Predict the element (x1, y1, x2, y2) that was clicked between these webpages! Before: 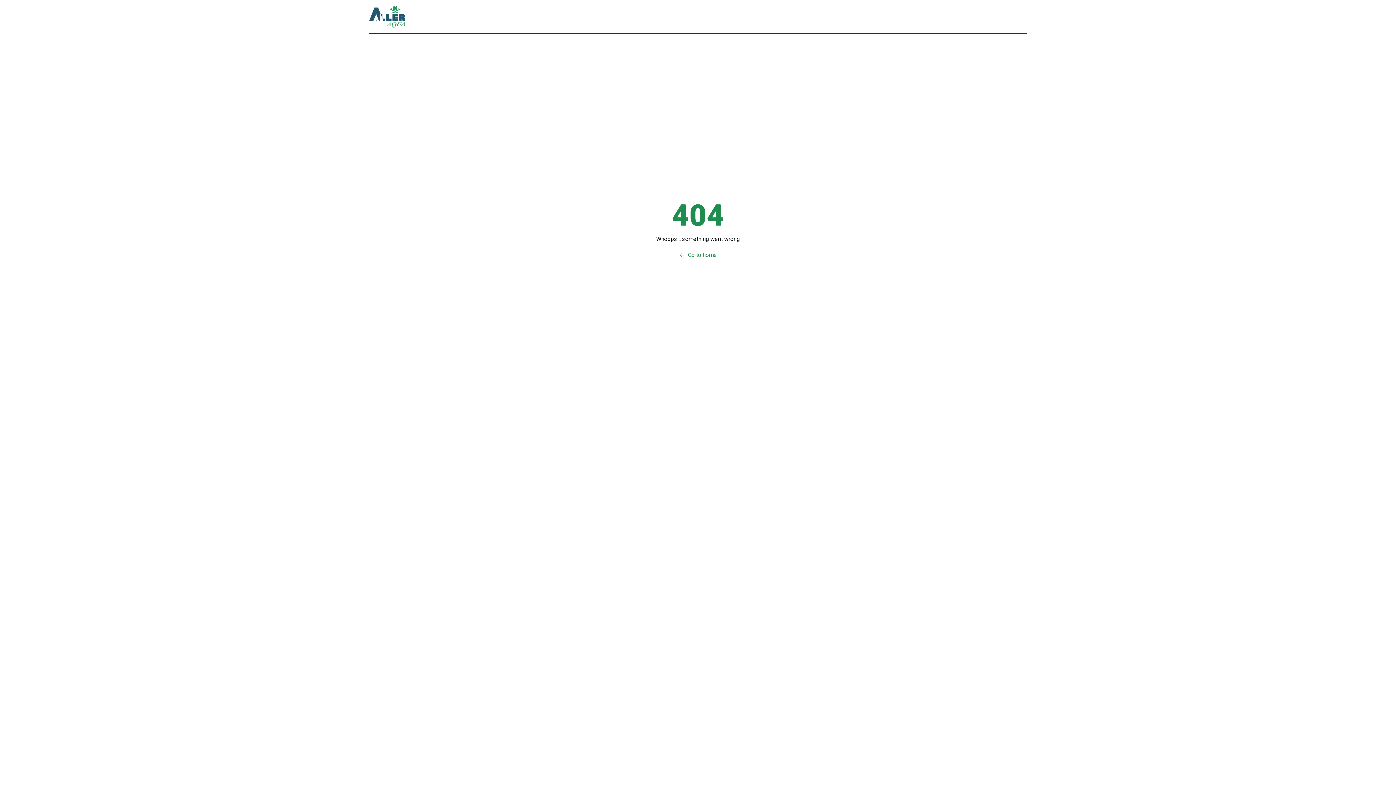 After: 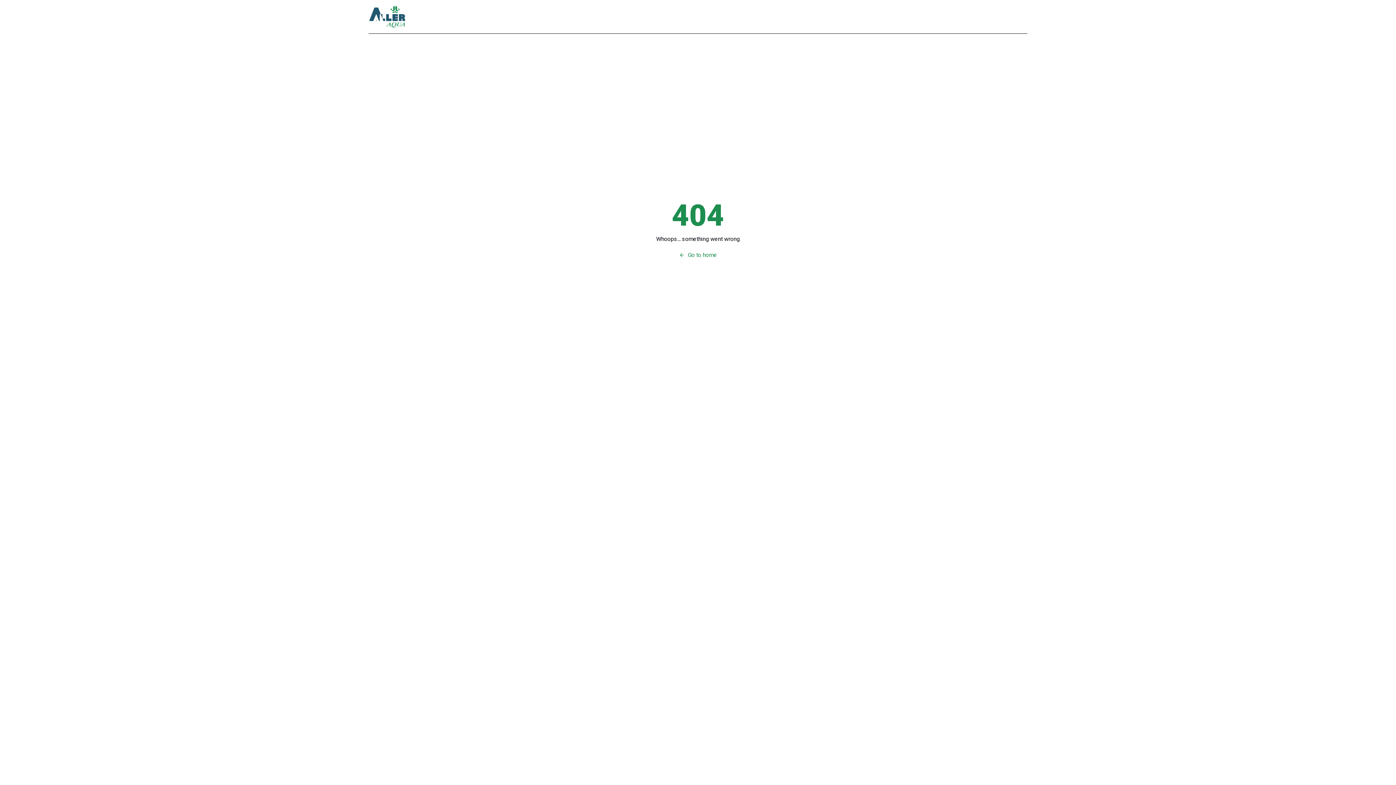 Action: label: Go to home bbox: (679, 250, 717, 259)